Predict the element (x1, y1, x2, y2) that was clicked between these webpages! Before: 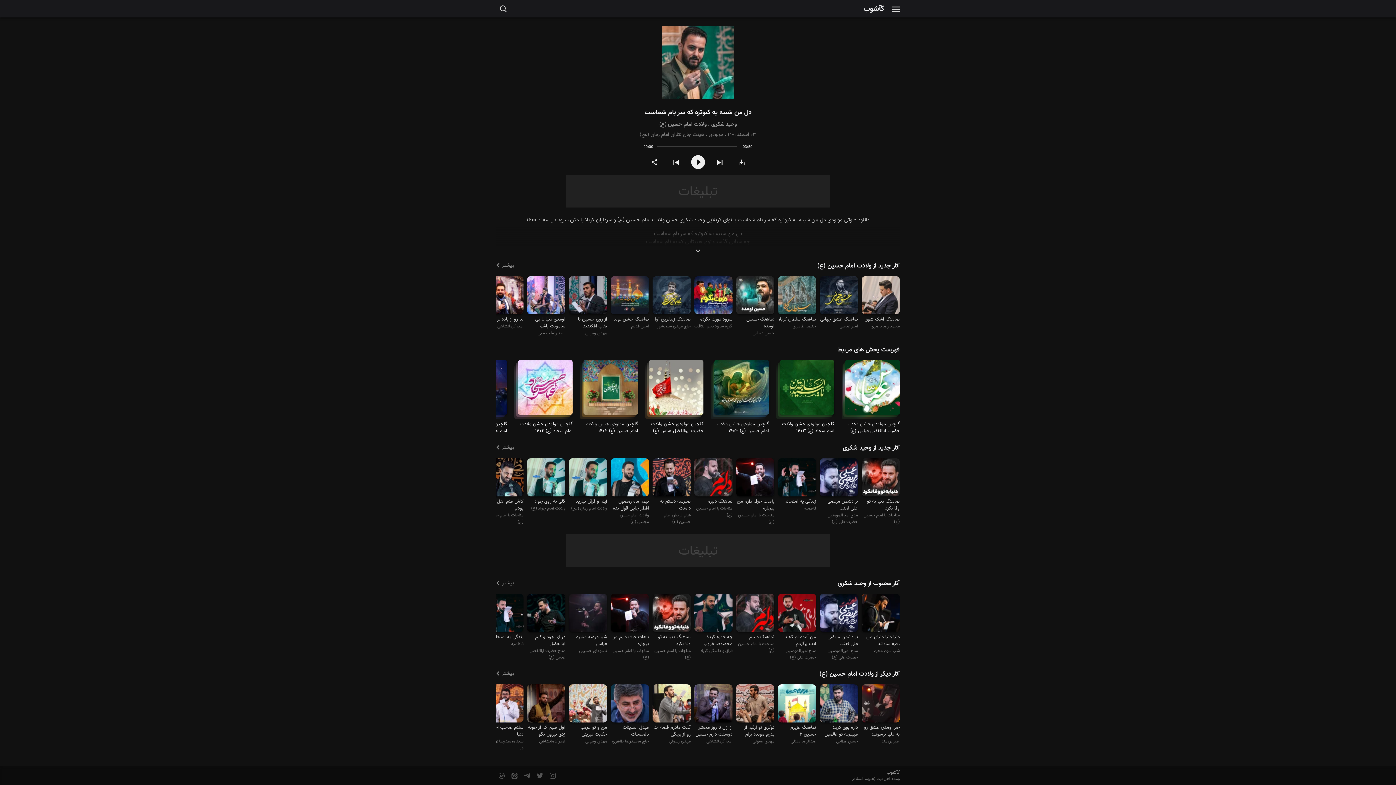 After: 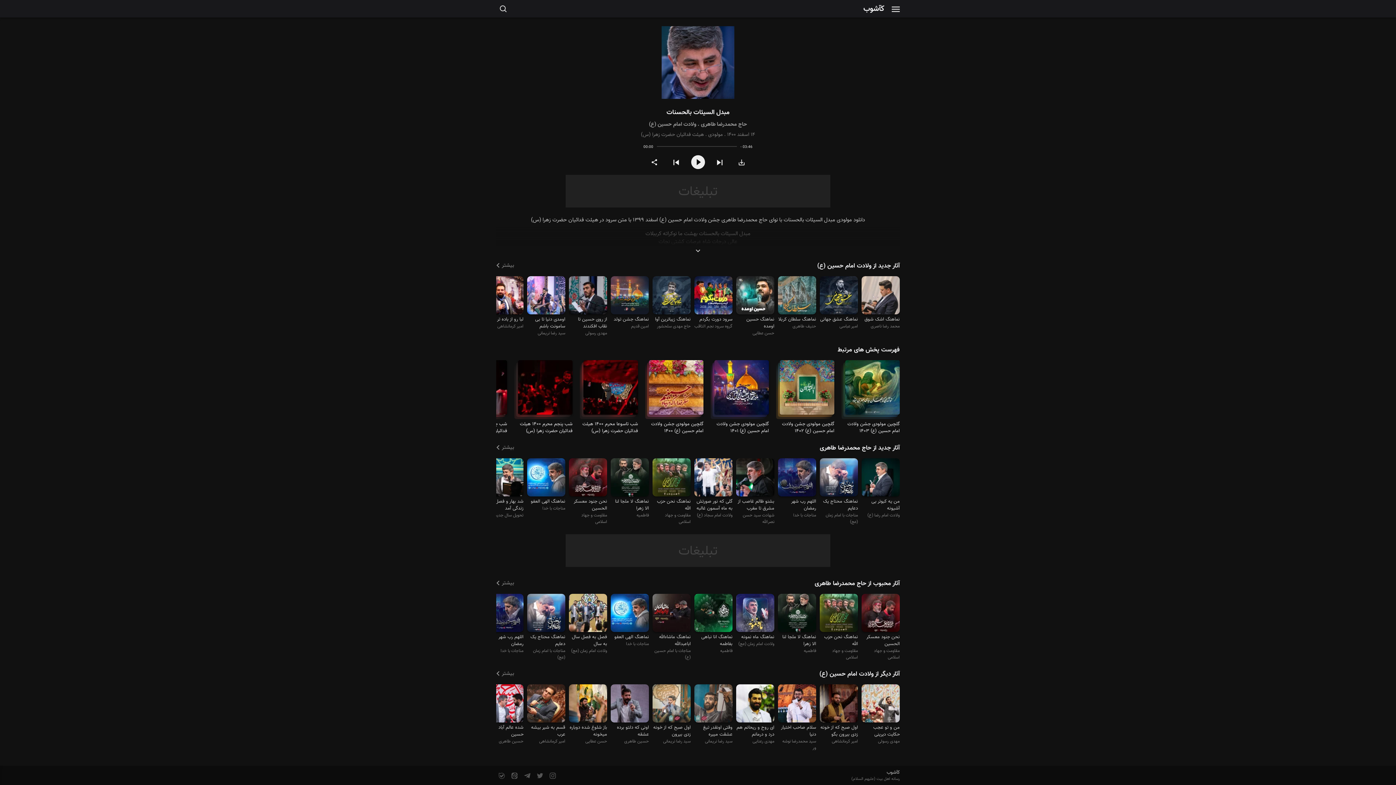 Action: bbox: (610, 724, 649, 738) label: مبدل السیئات بالحسنات